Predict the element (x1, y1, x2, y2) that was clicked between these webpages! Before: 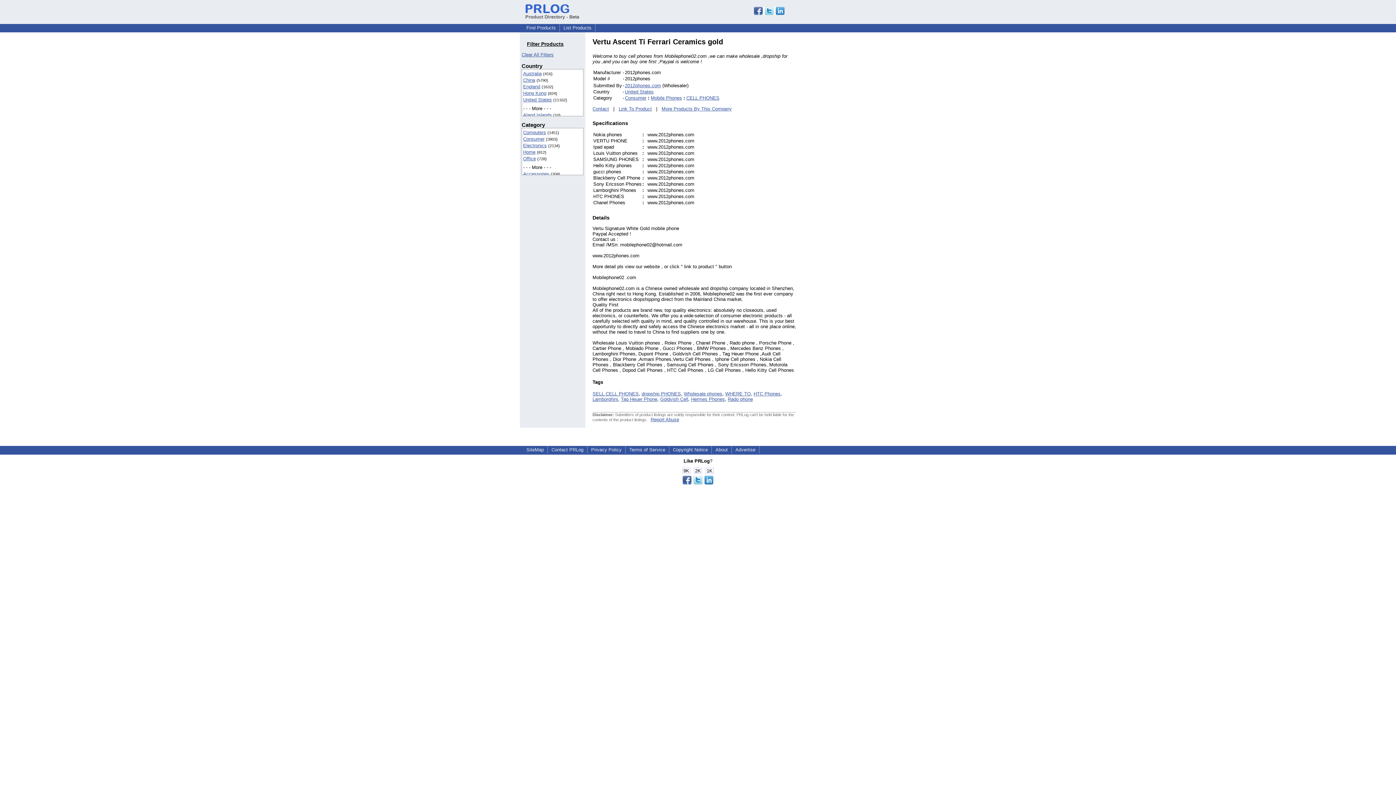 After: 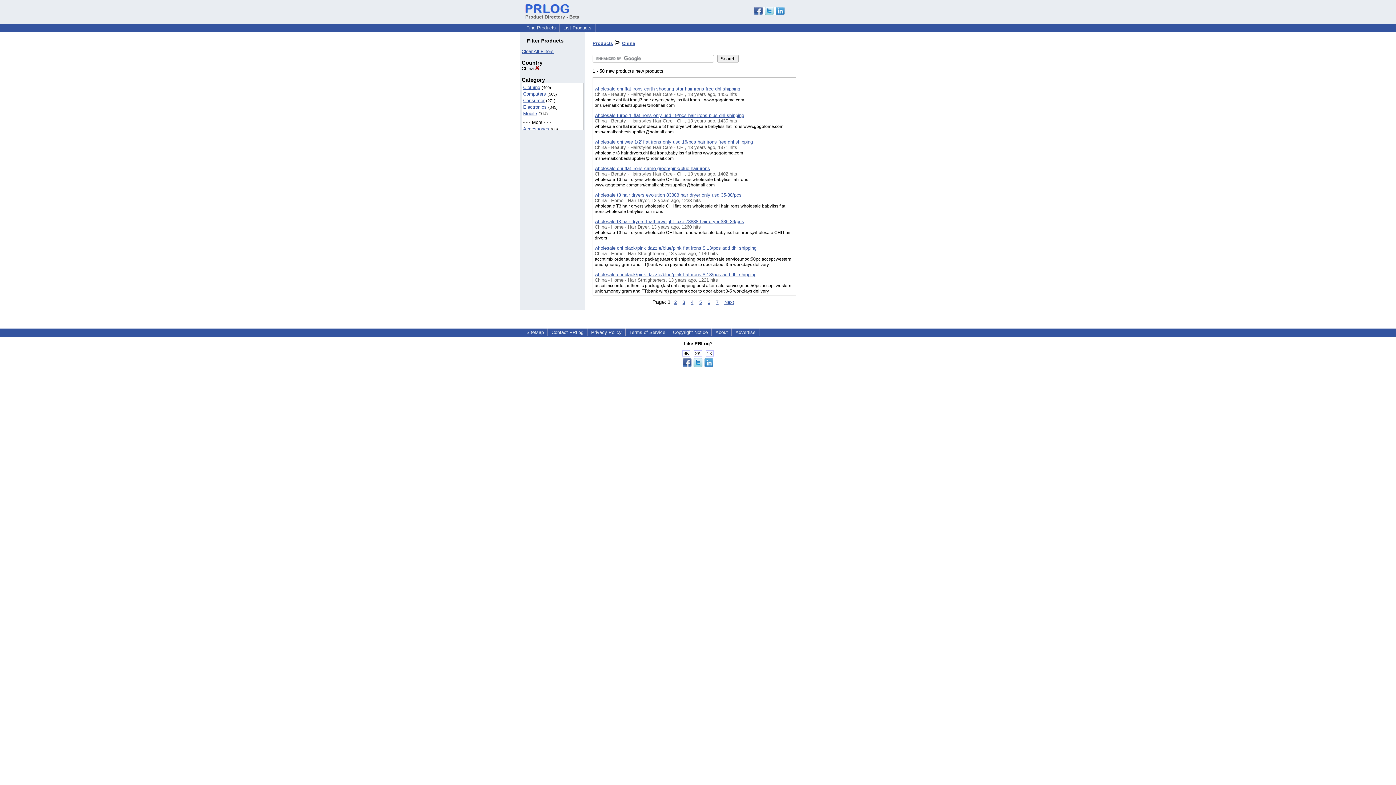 Action: label: China bbox: (523, 77, 535, 83)